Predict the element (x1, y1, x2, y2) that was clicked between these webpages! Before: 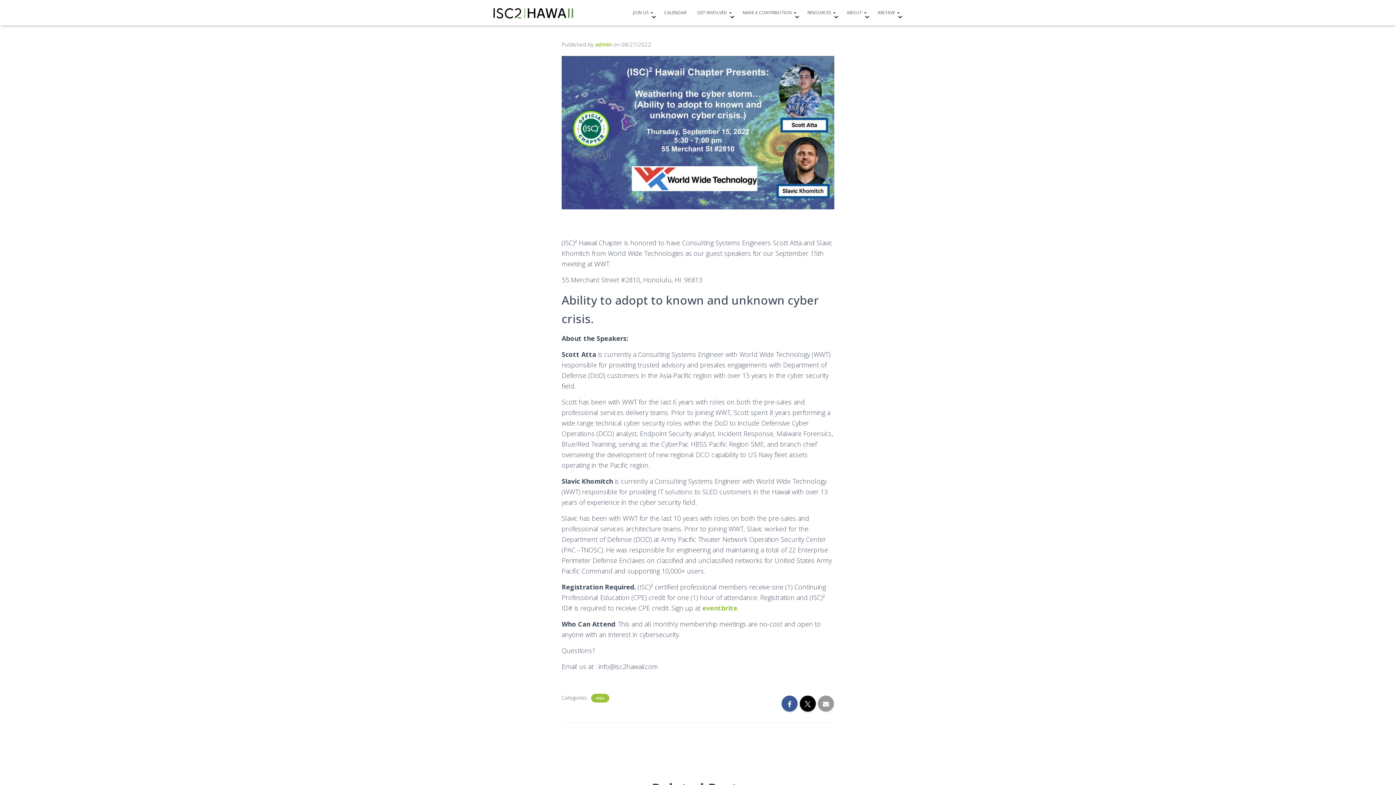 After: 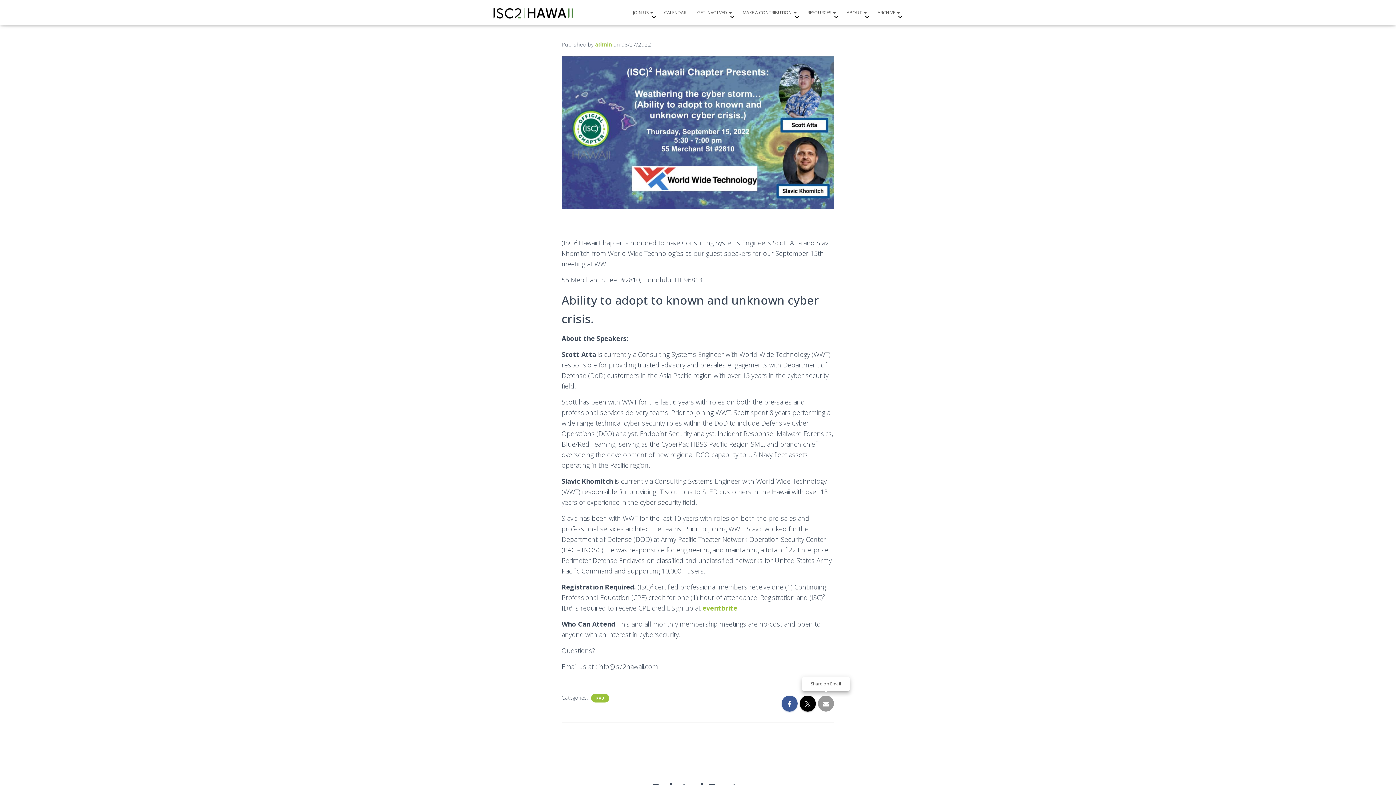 Action: bbox: (818, 695, 834, 712)